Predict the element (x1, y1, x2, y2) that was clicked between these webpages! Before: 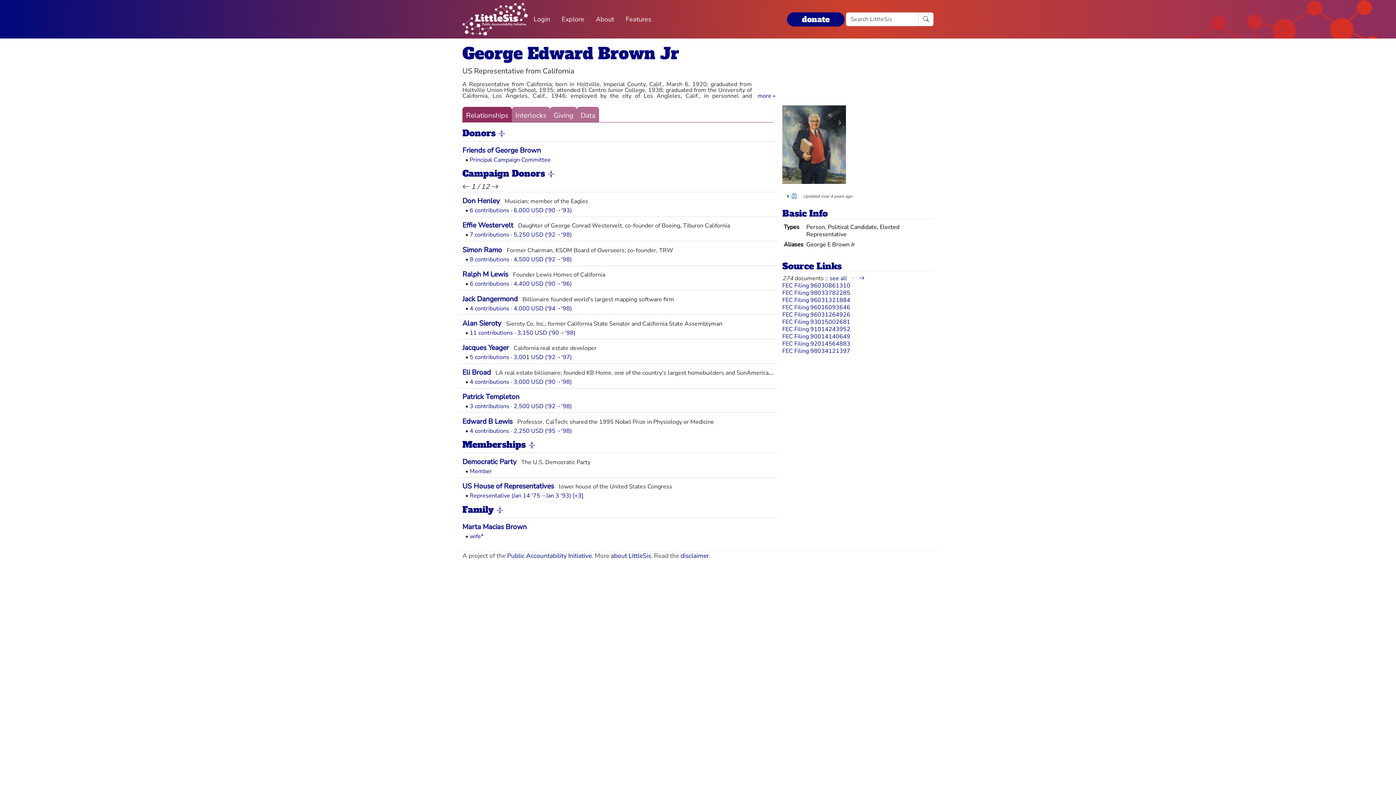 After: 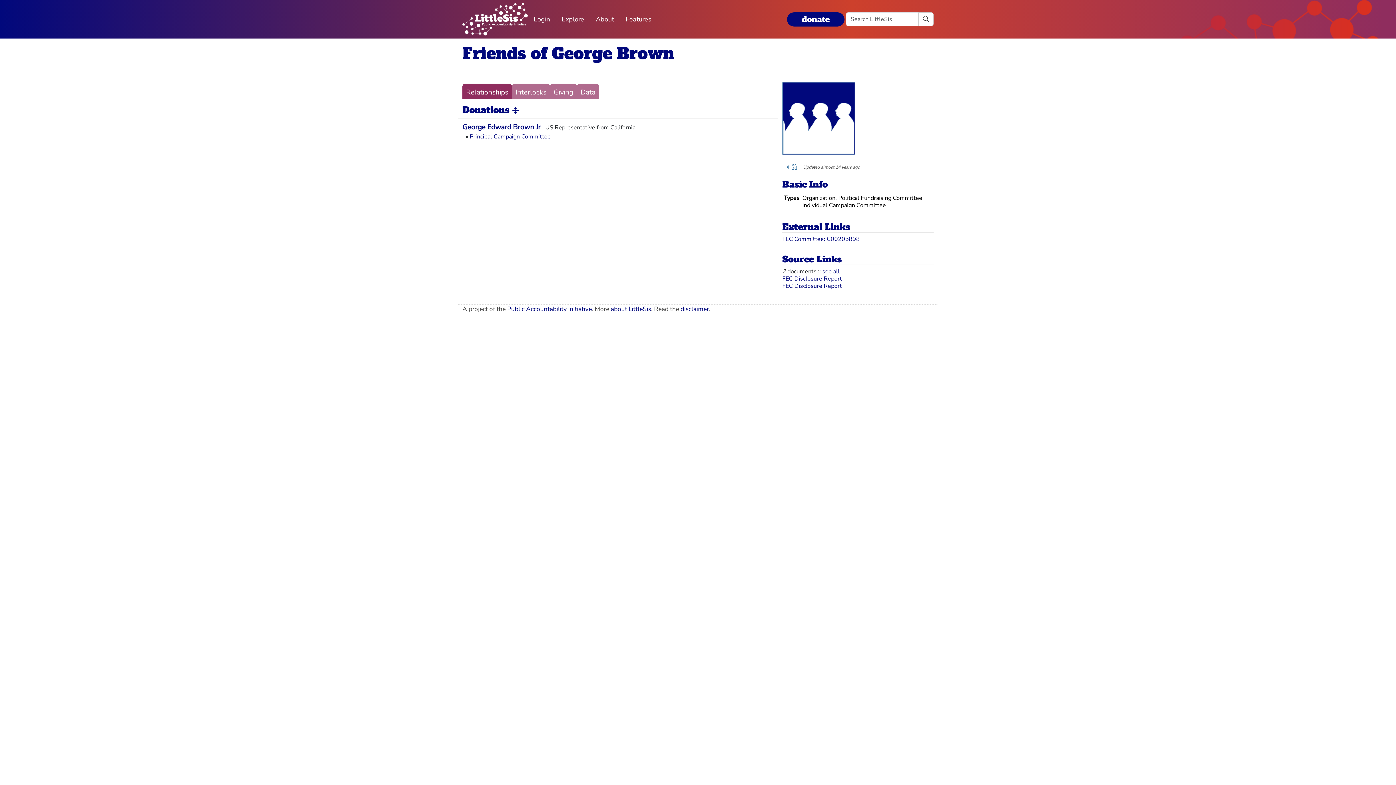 Action: bbox: (462, 145, 541, 155) label: Friends of George Brown